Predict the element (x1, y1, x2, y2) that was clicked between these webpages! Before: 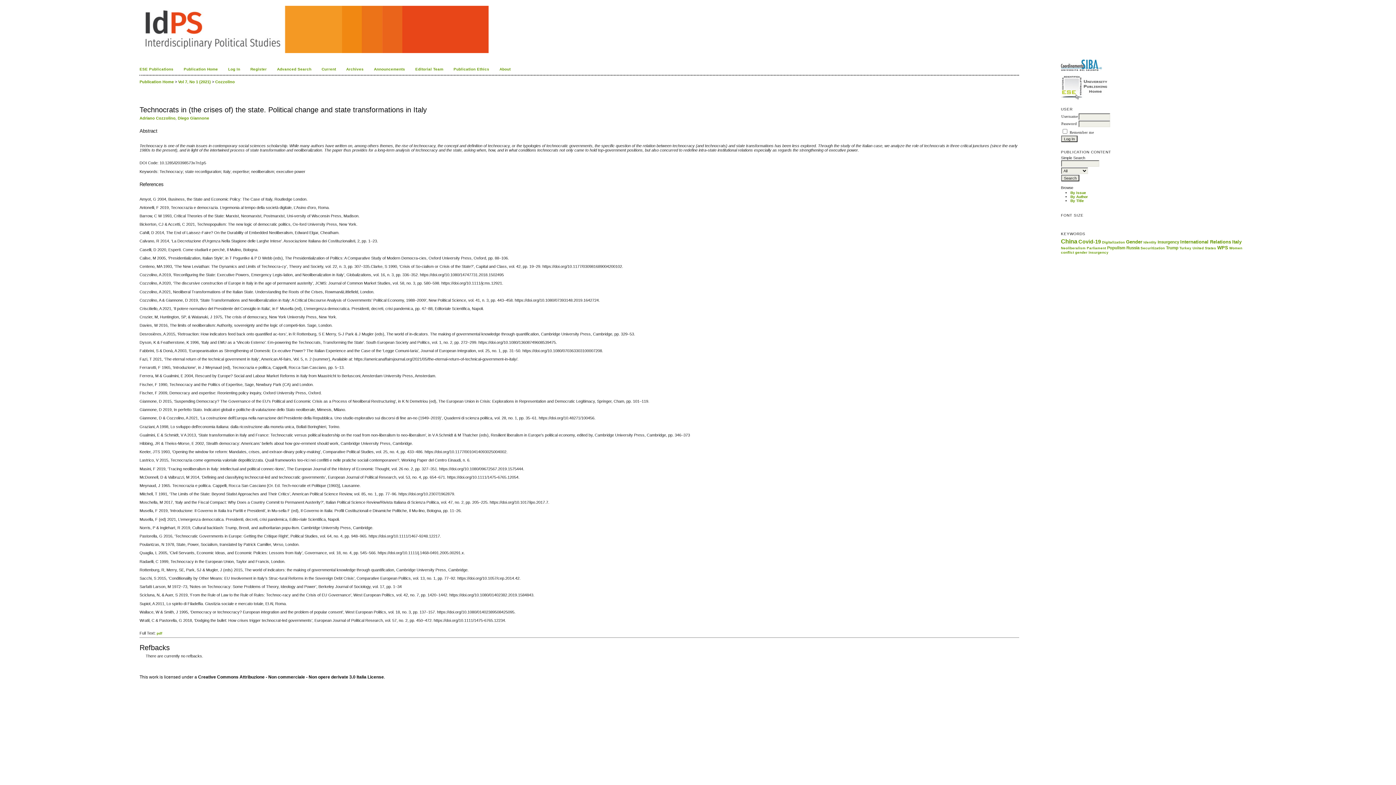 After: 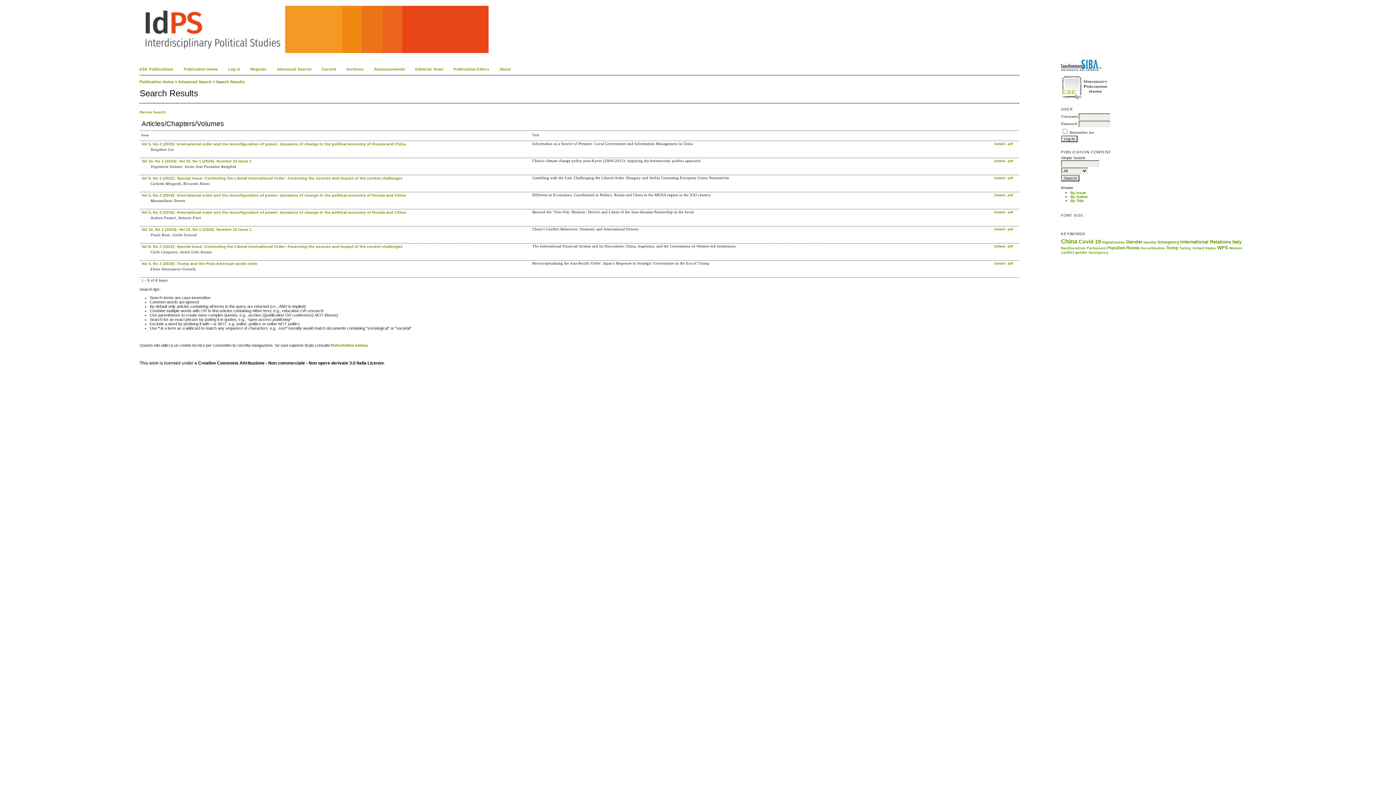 Action: bbox: (1061, 240, 1077, 244) label: China